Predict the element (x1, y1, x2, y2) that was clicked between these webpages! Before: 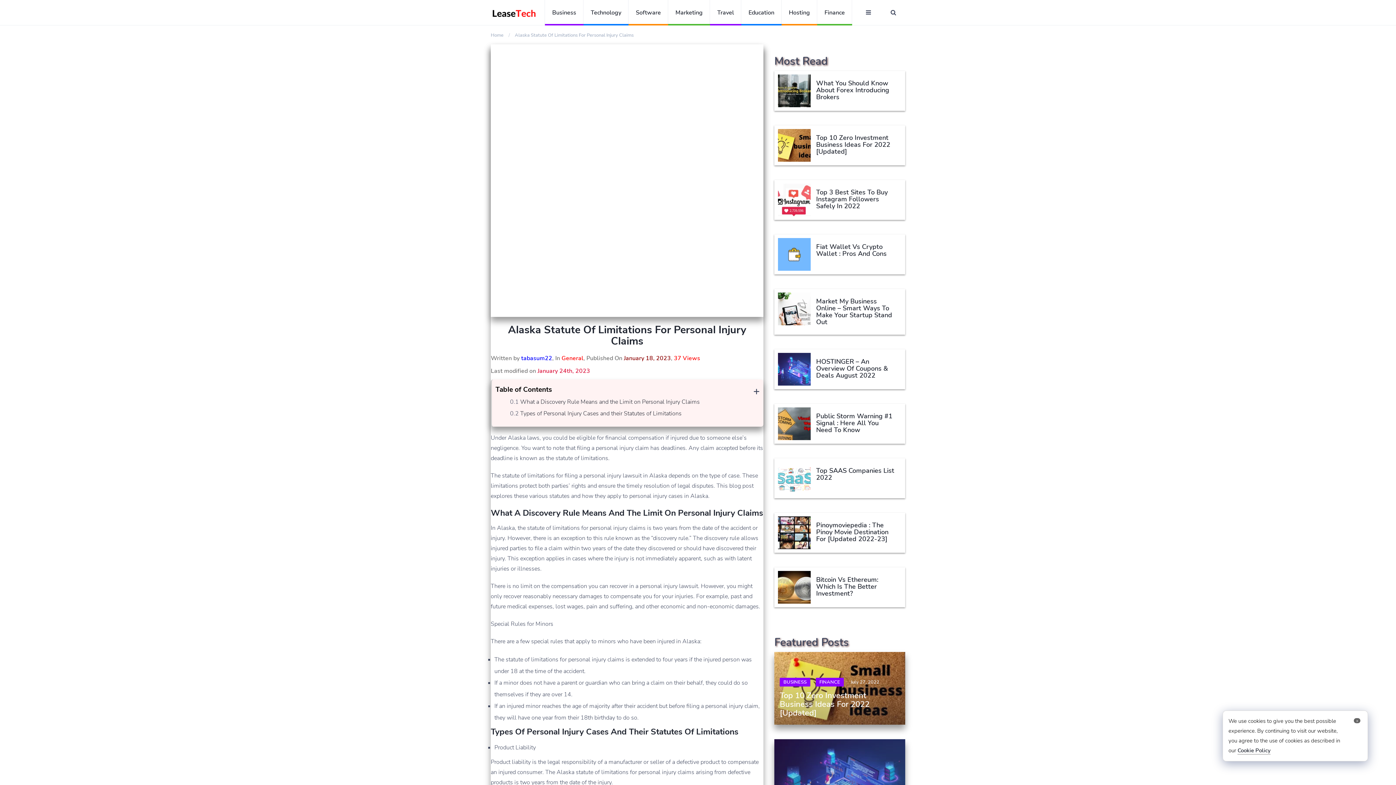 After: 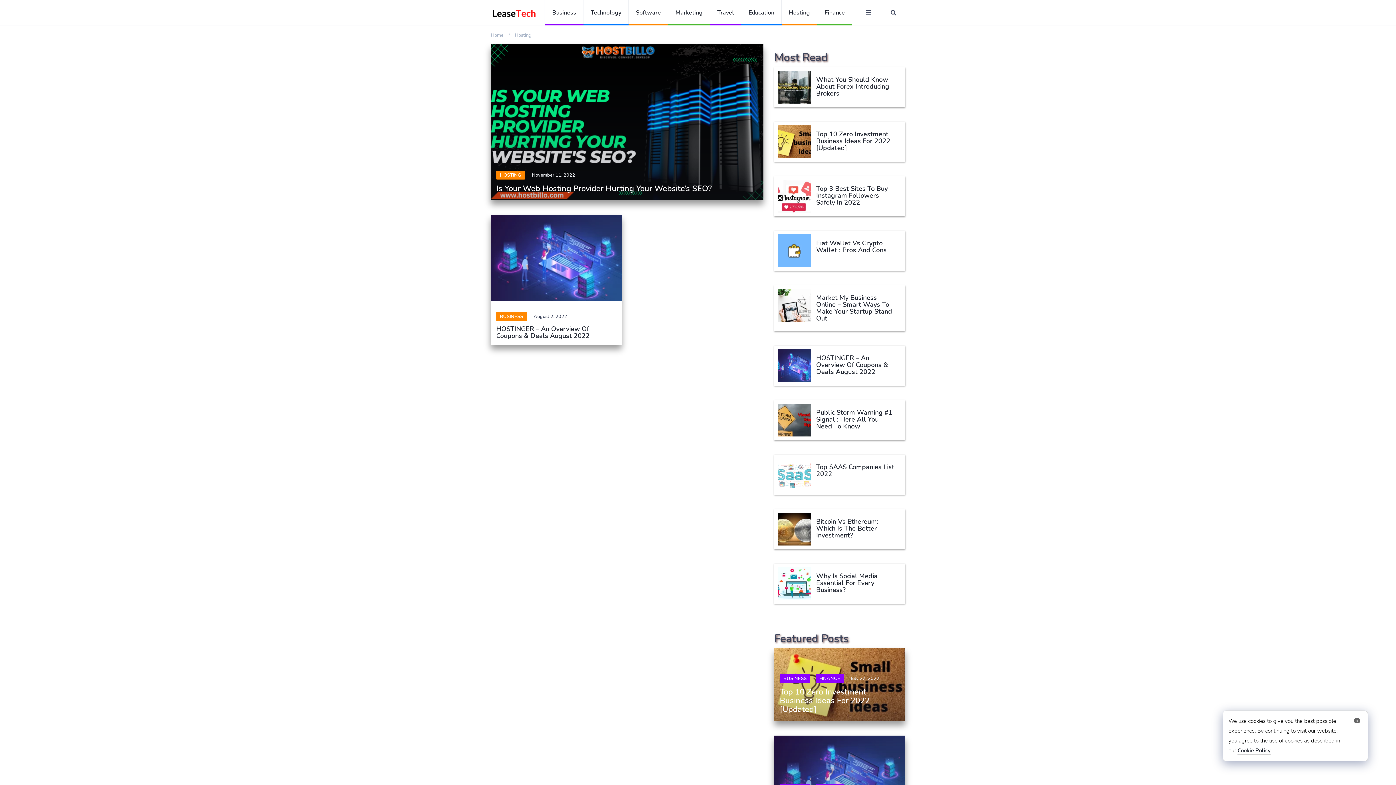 Action: label: Hosting bbox: (781, 0, 817, 25)